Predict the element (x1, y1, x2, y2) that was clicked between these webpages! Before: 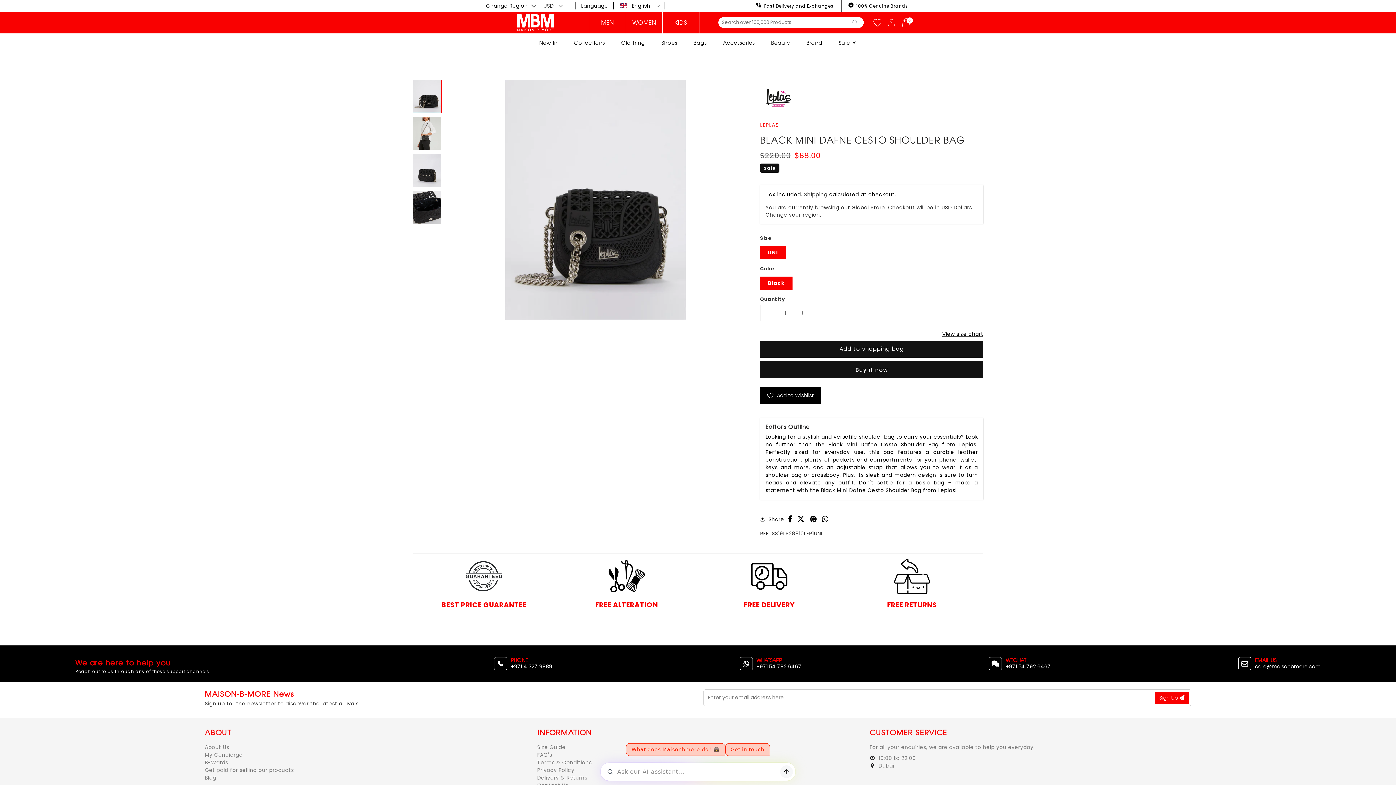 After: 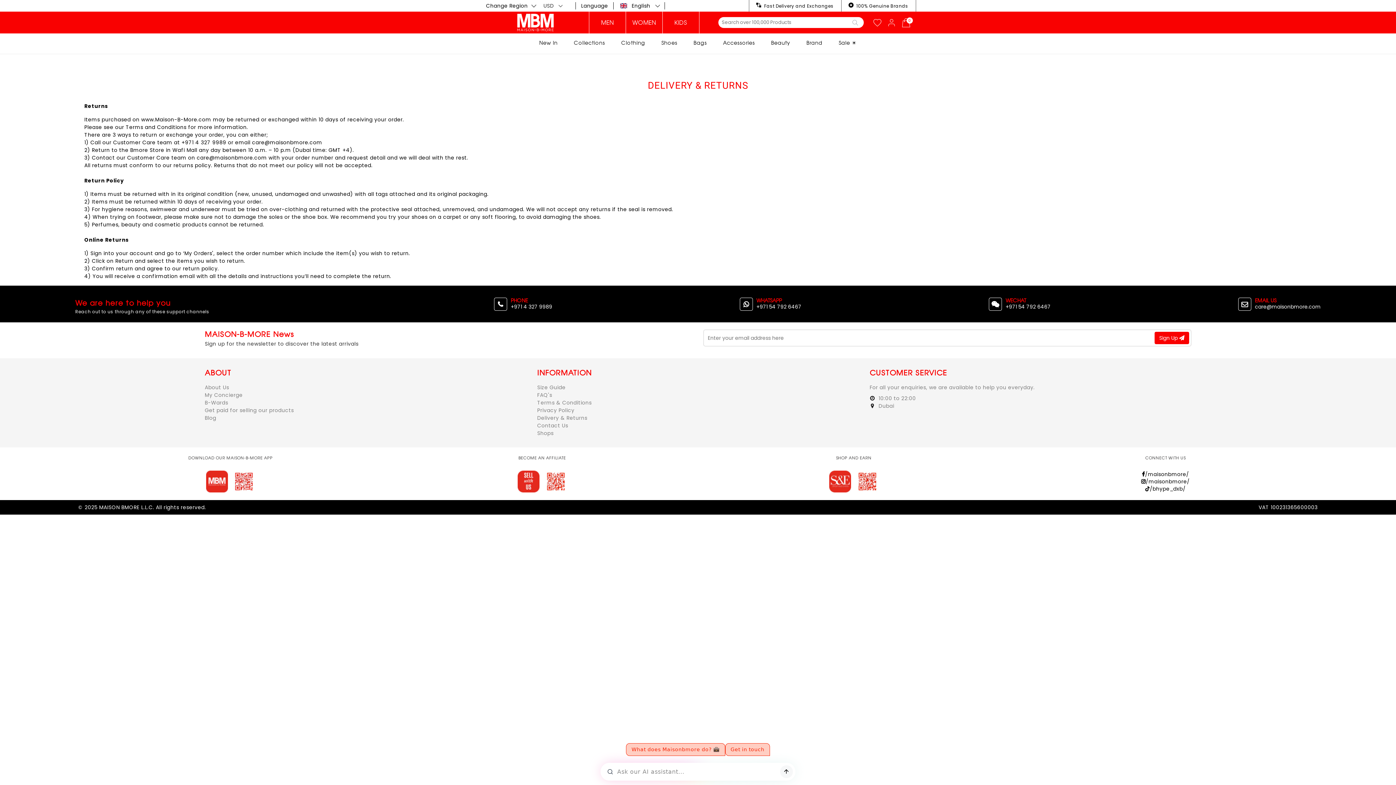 Action: label: FREE RETURNS bbox: (846, 600, 978, 610)